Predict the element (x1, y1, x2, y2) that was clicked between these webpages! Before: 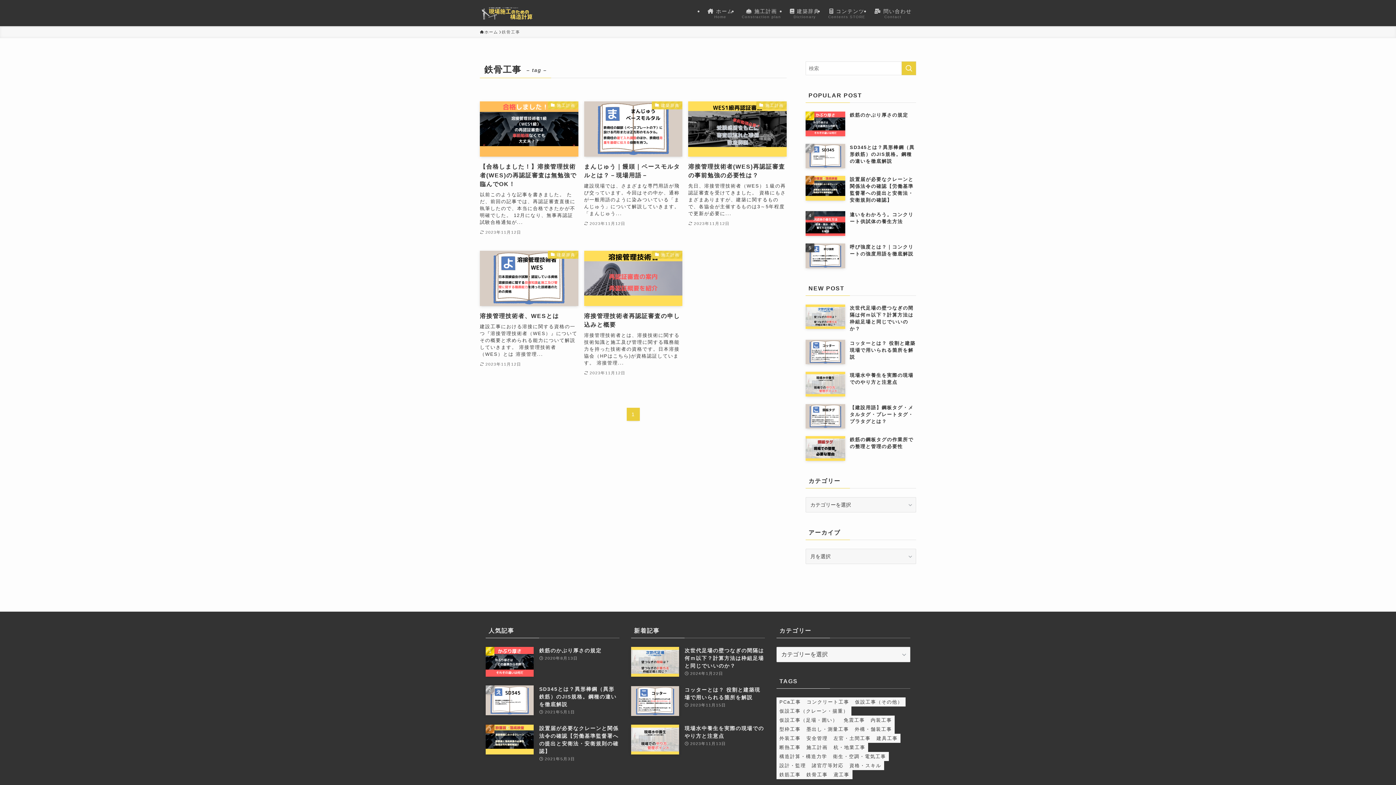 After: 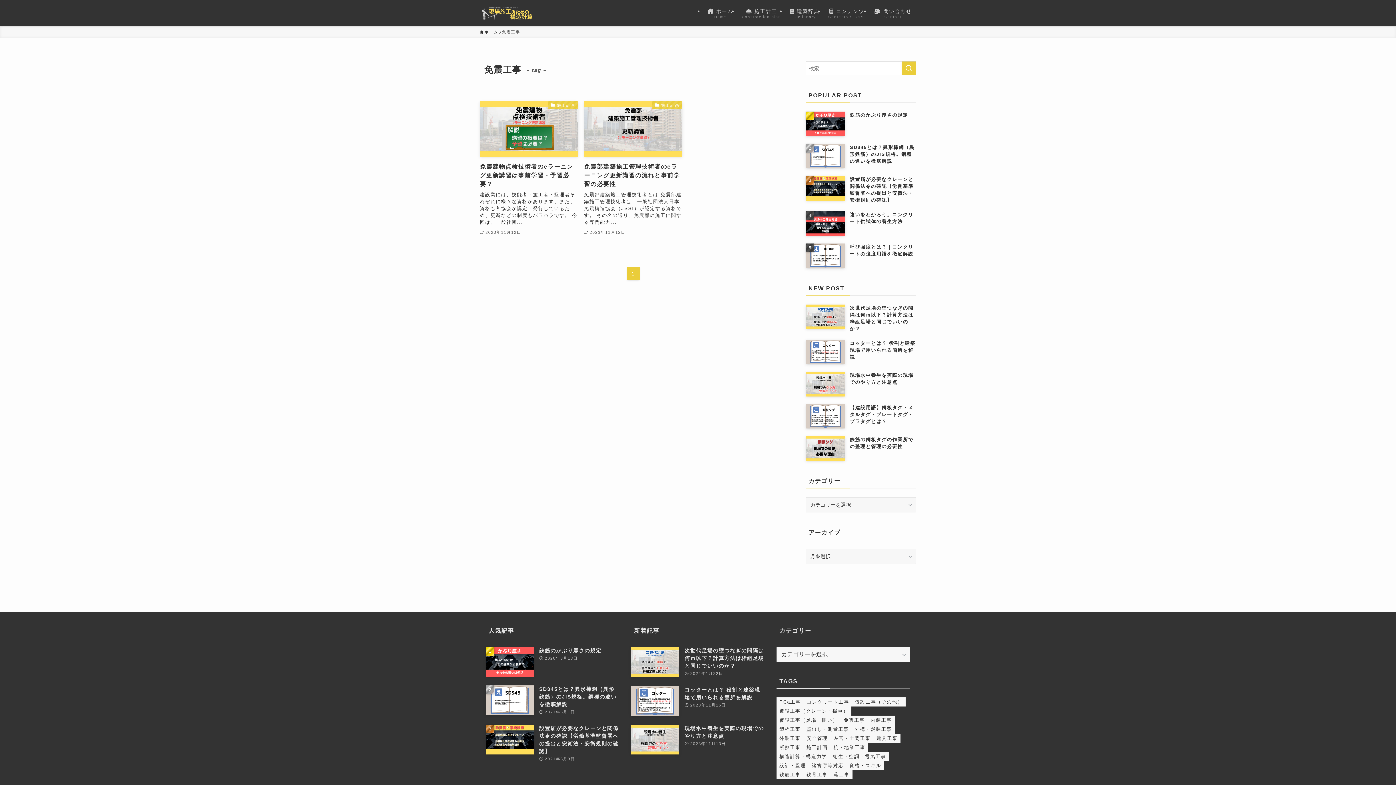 Action: bbox: (840, 716, 868, 725) label: 免震工事 (2個の項目)